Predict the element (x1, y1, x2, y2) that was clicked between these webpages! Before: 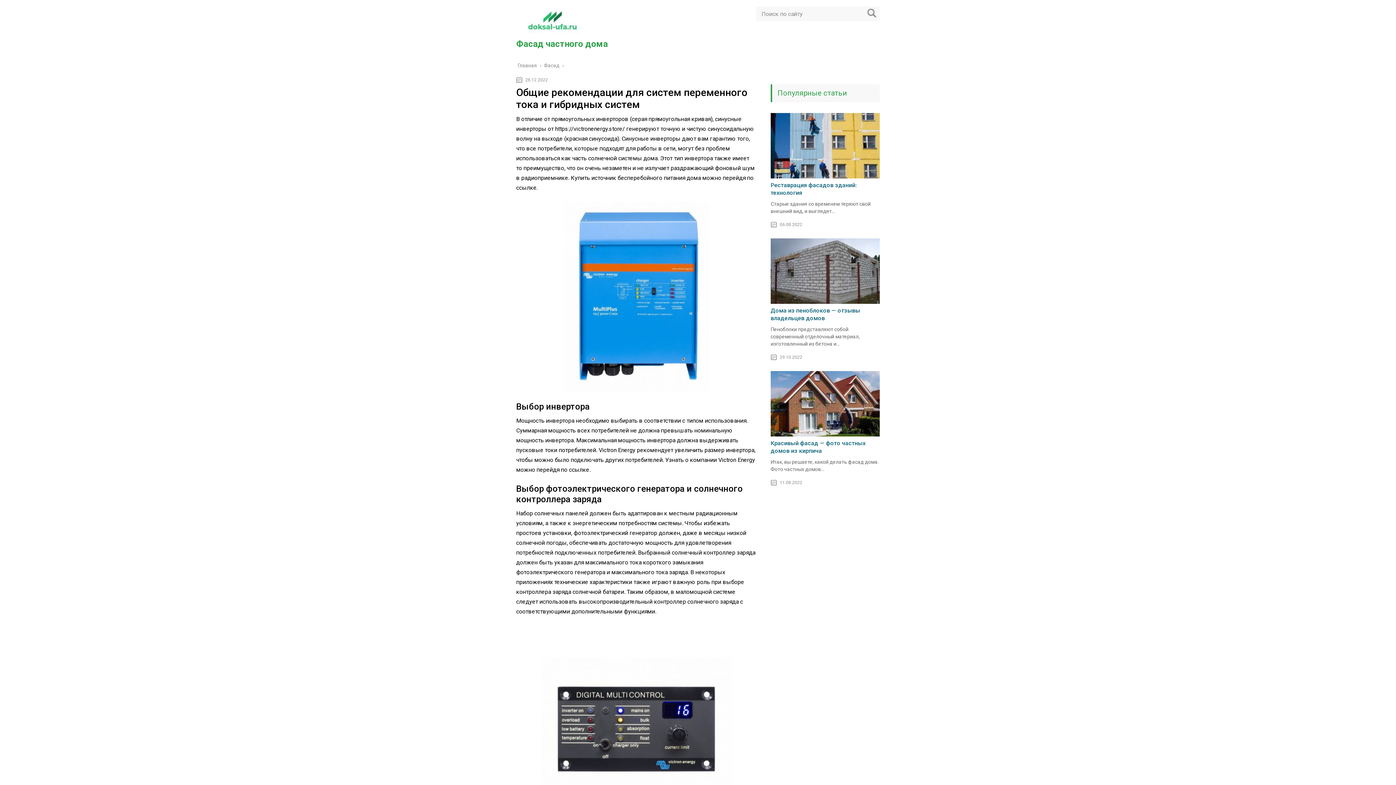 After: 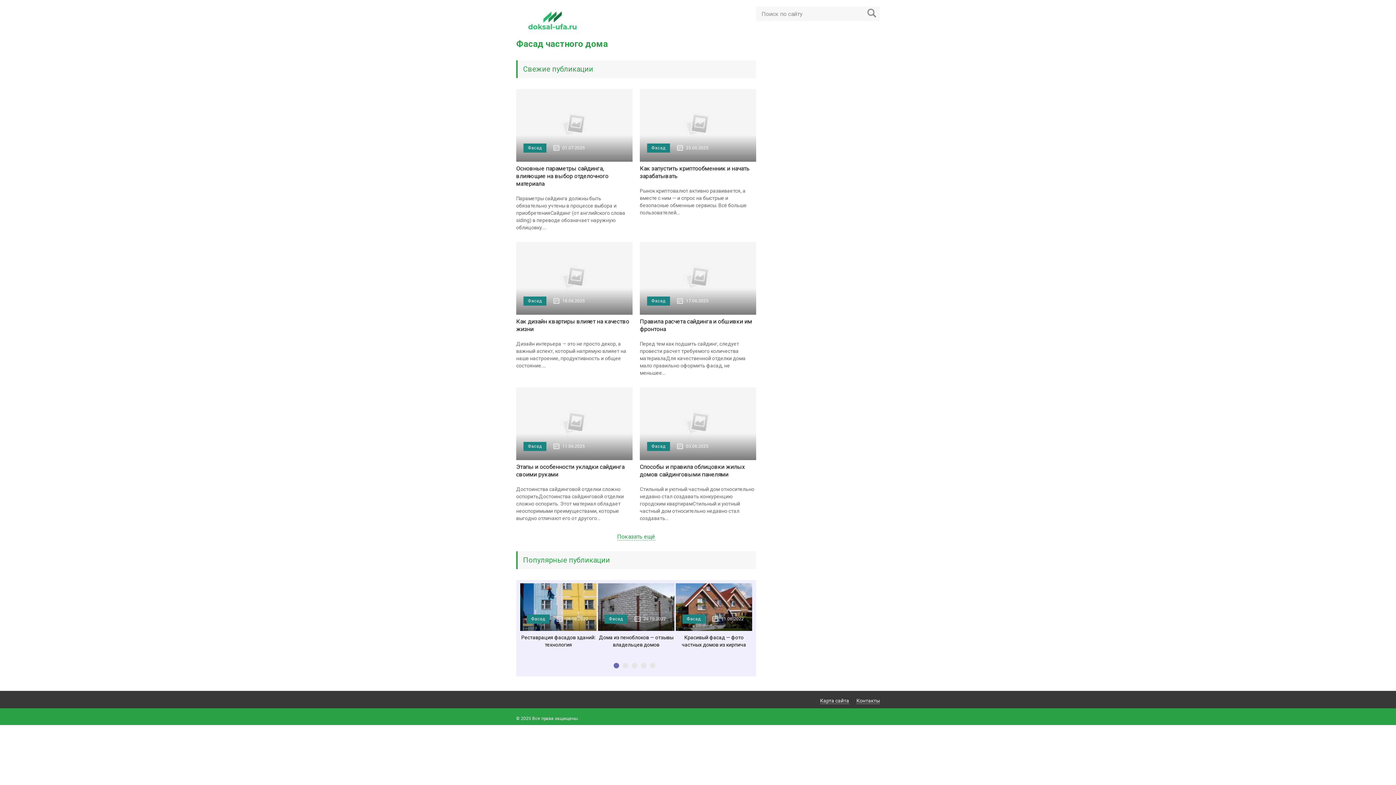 Action: label: Главная bbox: (517, 62, 538, 68)